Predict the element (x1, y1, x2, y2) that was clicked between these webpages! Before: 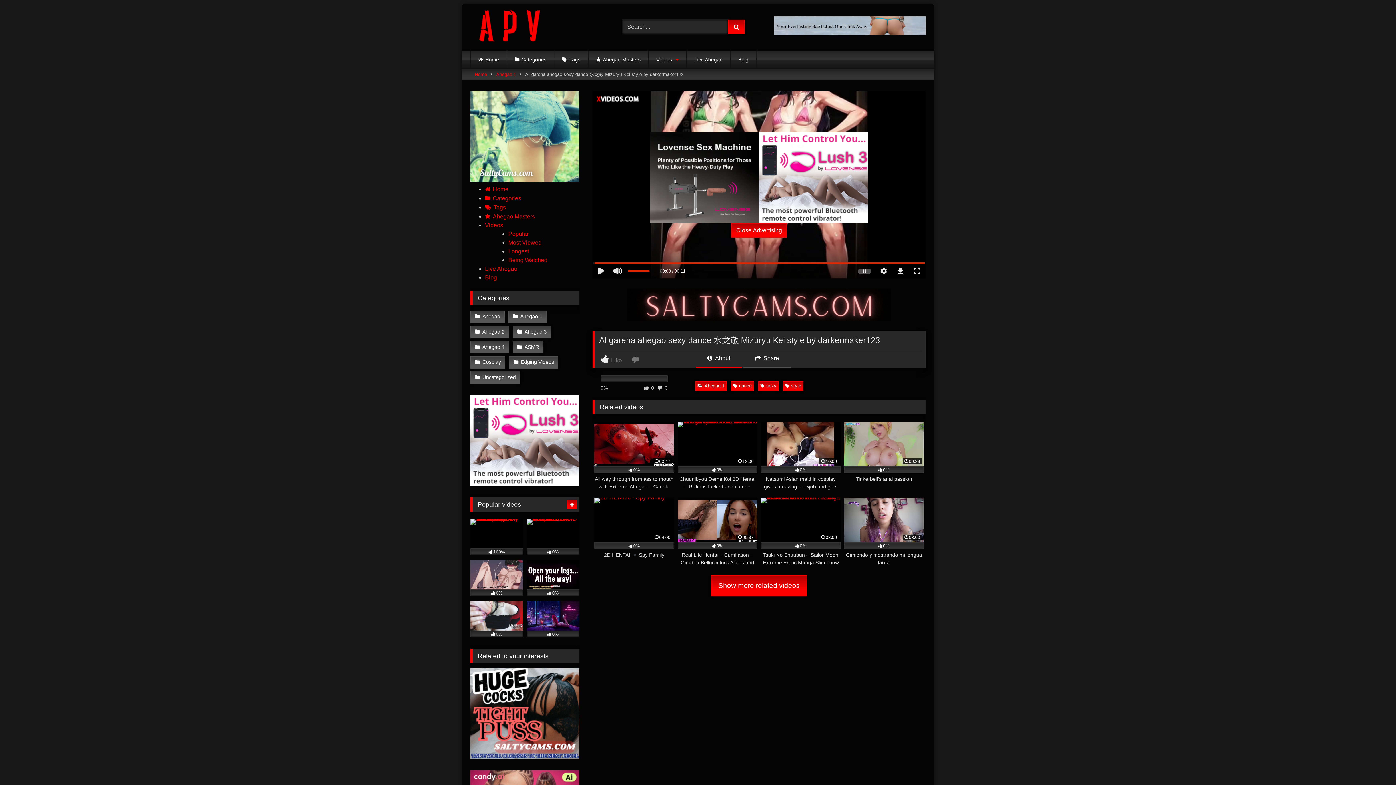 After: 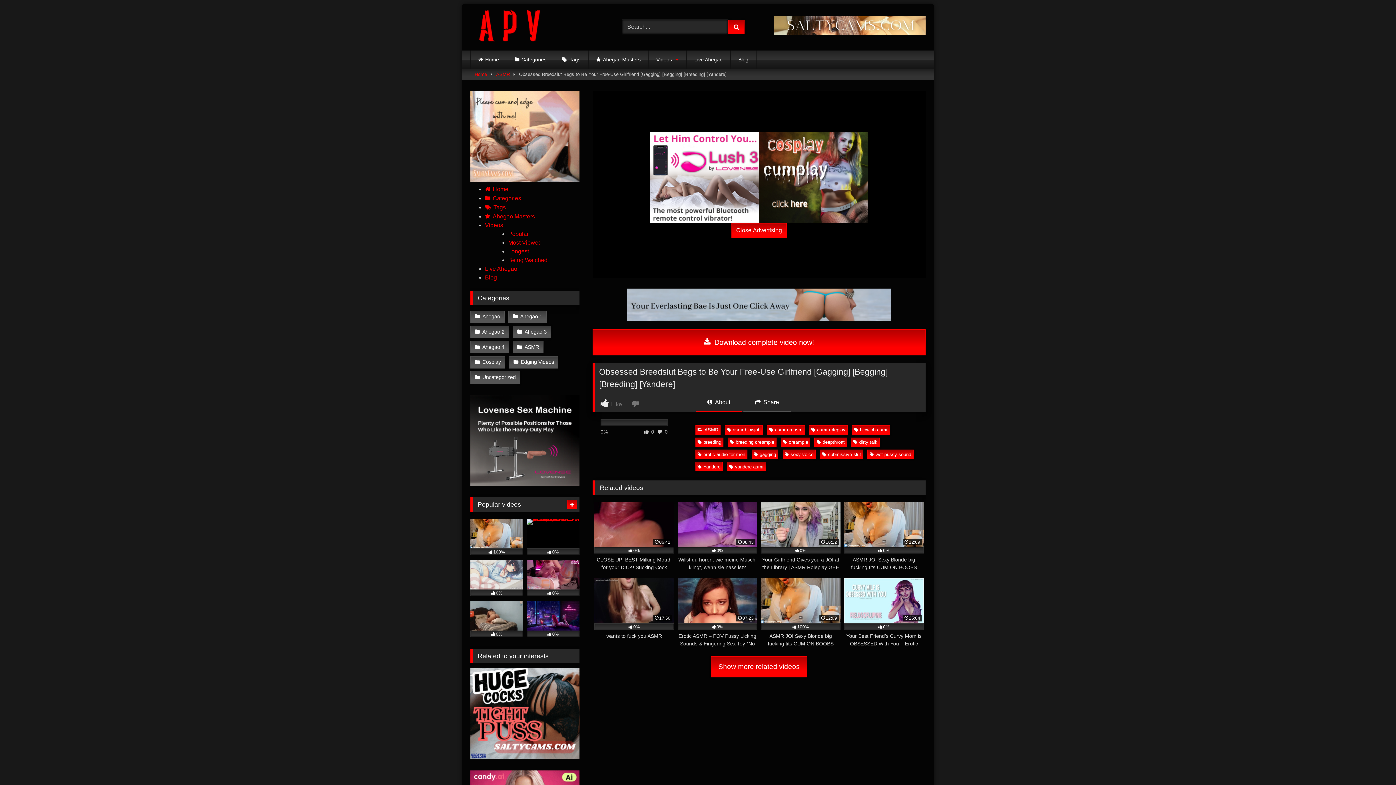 Action: bbox: (526, 601, 579, 637) label: 0%